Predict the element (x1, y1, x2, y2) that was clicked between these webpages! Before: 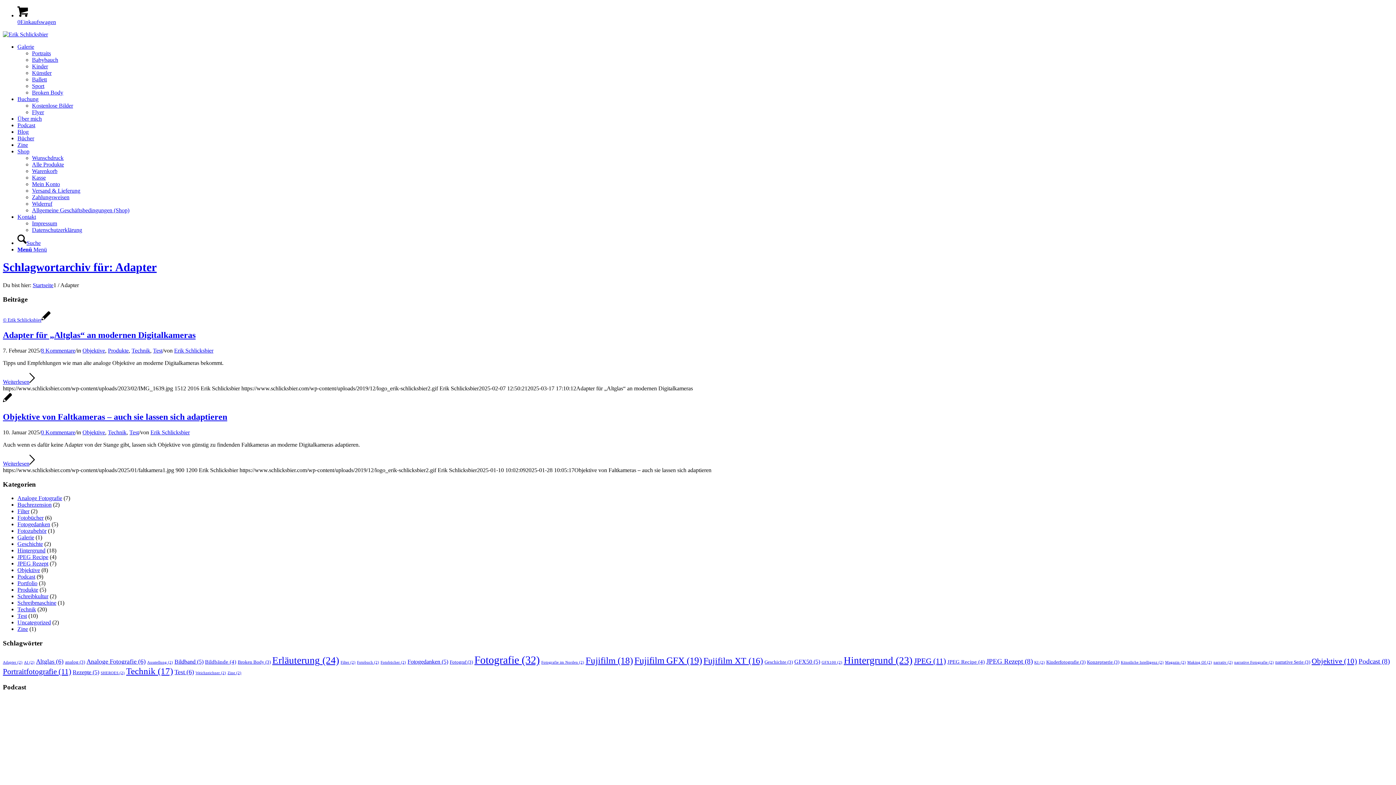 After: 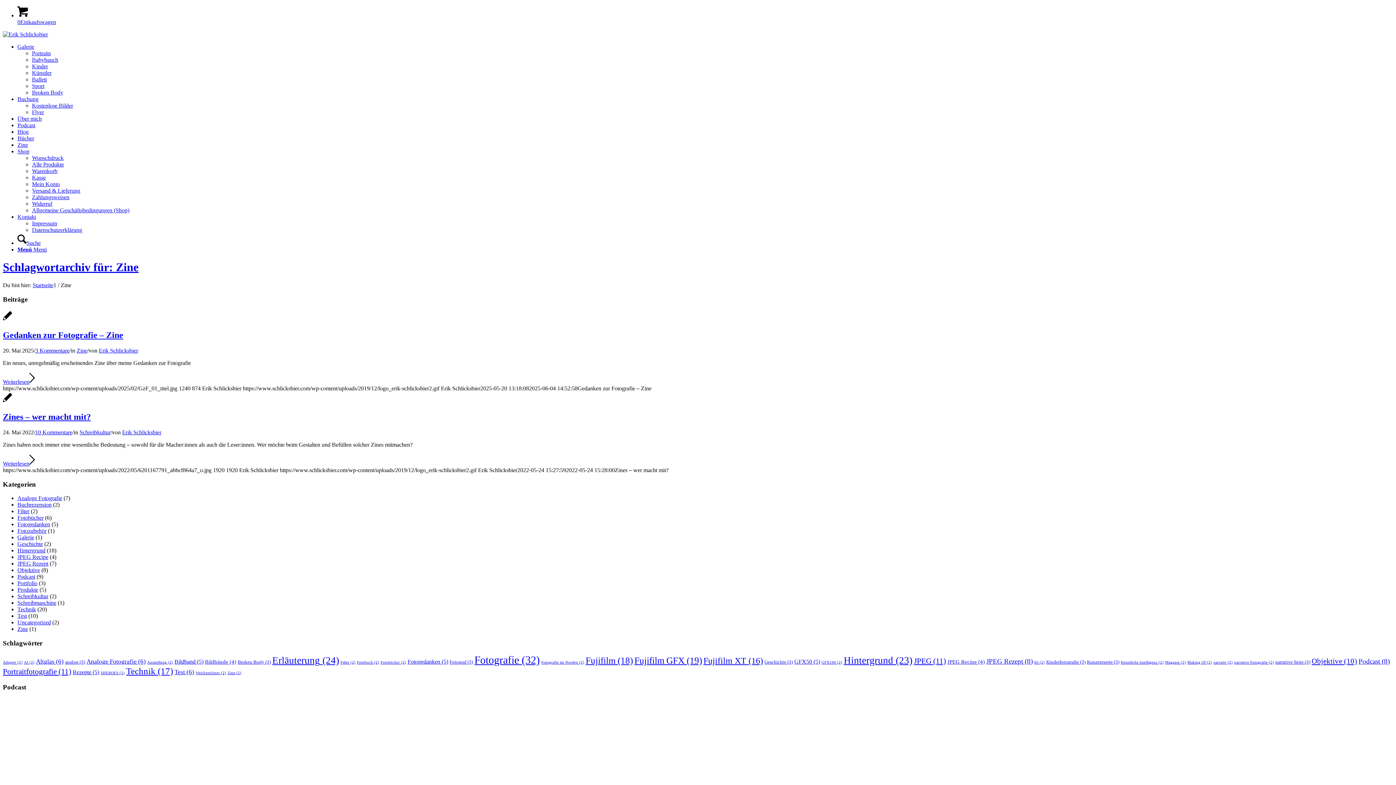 Action: label: Zine (2 Einträge) bbox: (227, 671, 241, 675)